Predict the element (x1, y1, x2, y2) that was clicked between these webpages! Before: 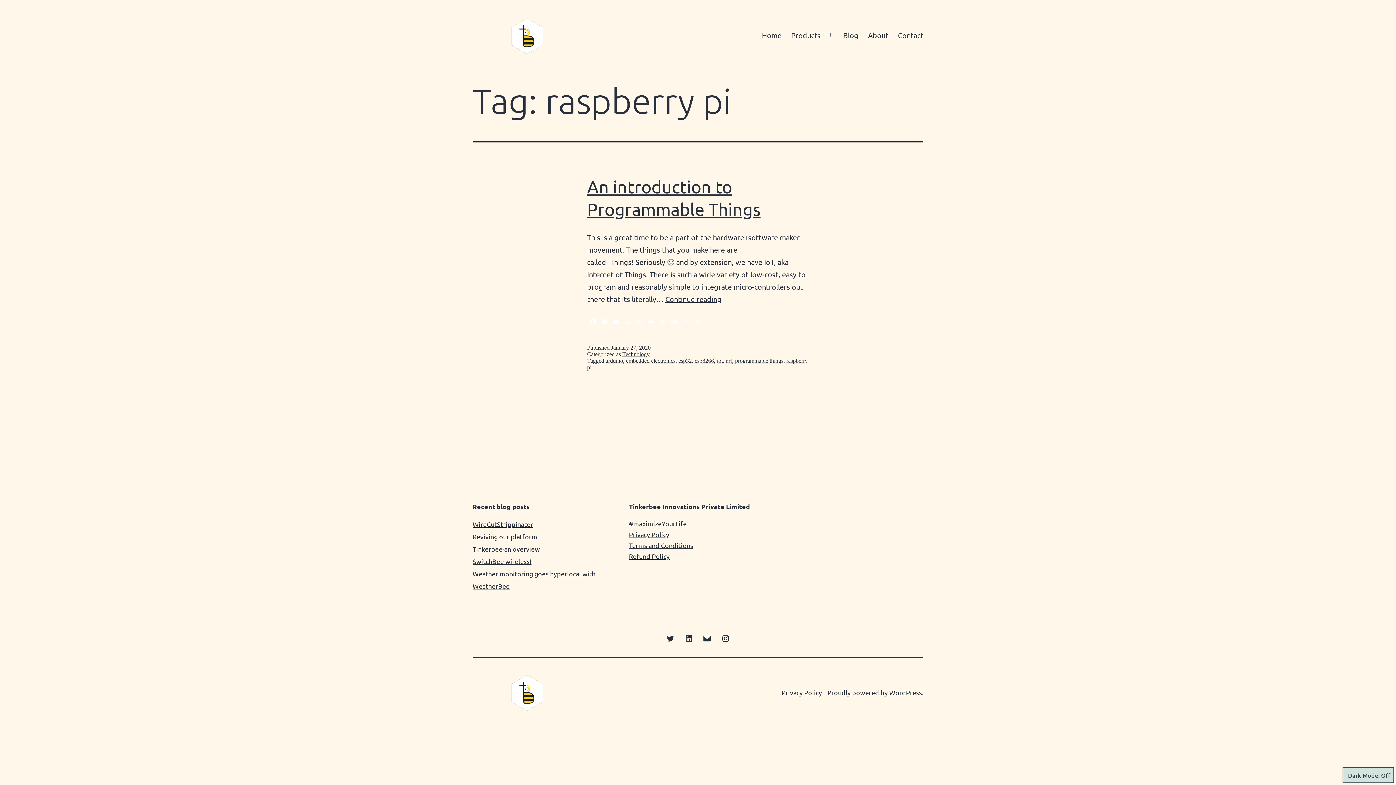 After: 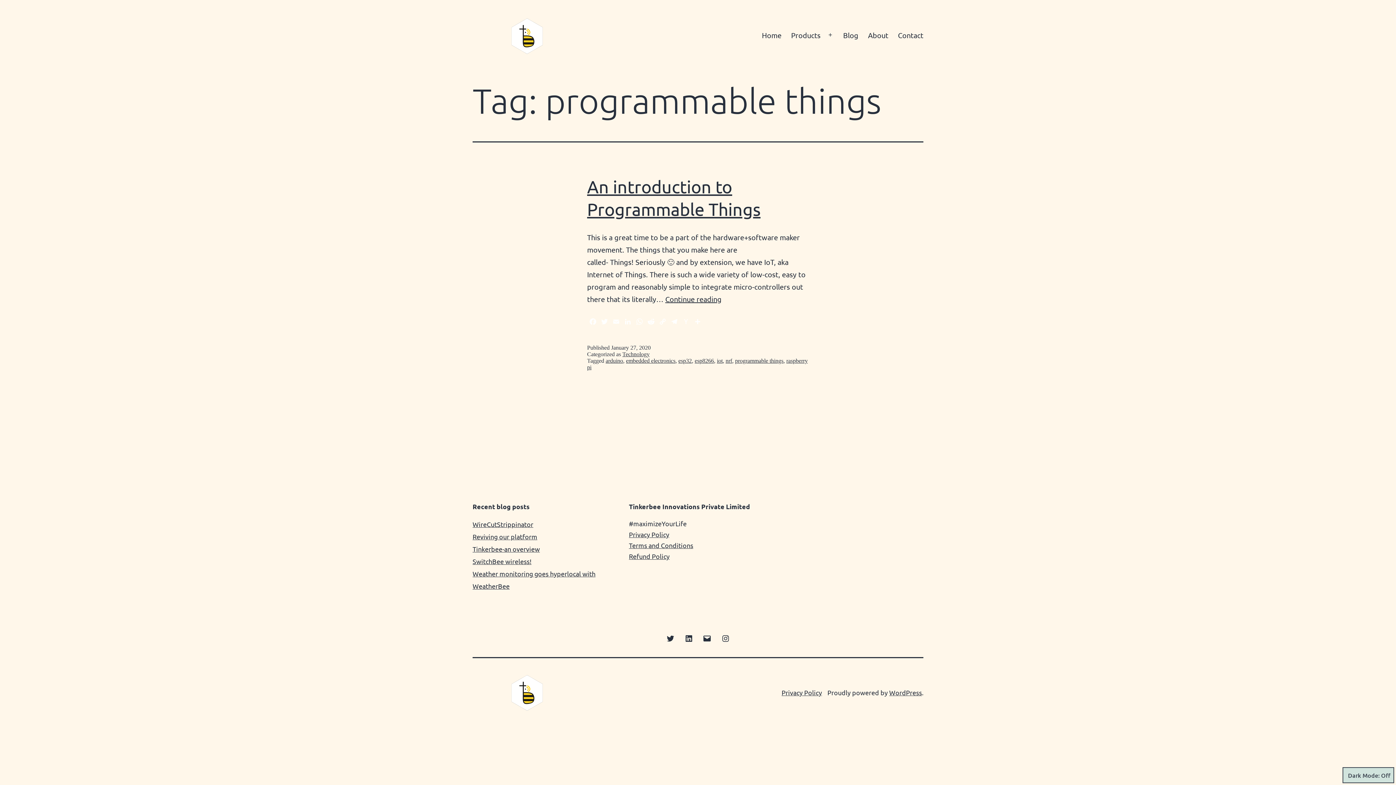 Action: label: programmable things bbox: (735, 357, 783, 364)